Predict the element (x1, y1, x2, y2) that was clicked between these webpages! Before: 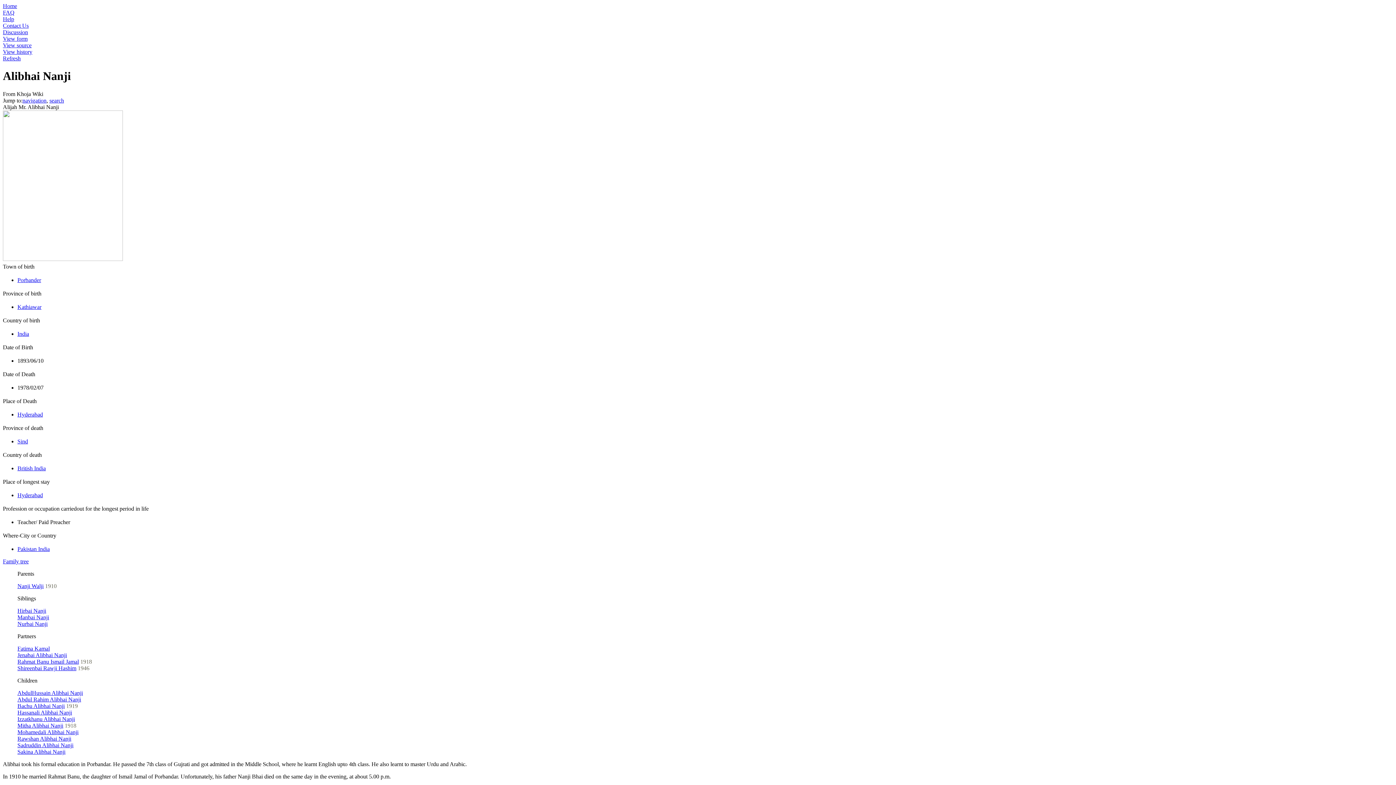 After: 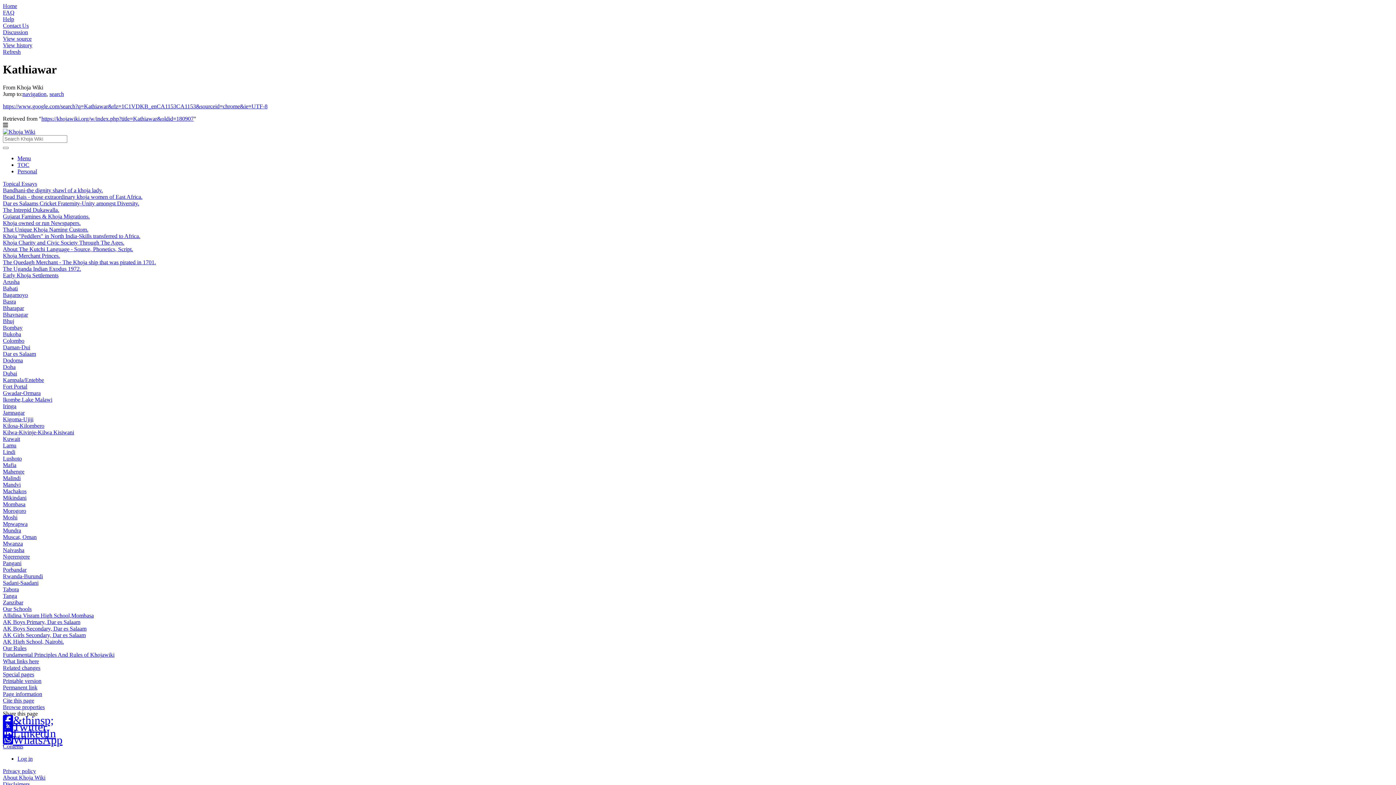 Action: label: Kathiawar bbox: (17, 303, 41, 310)